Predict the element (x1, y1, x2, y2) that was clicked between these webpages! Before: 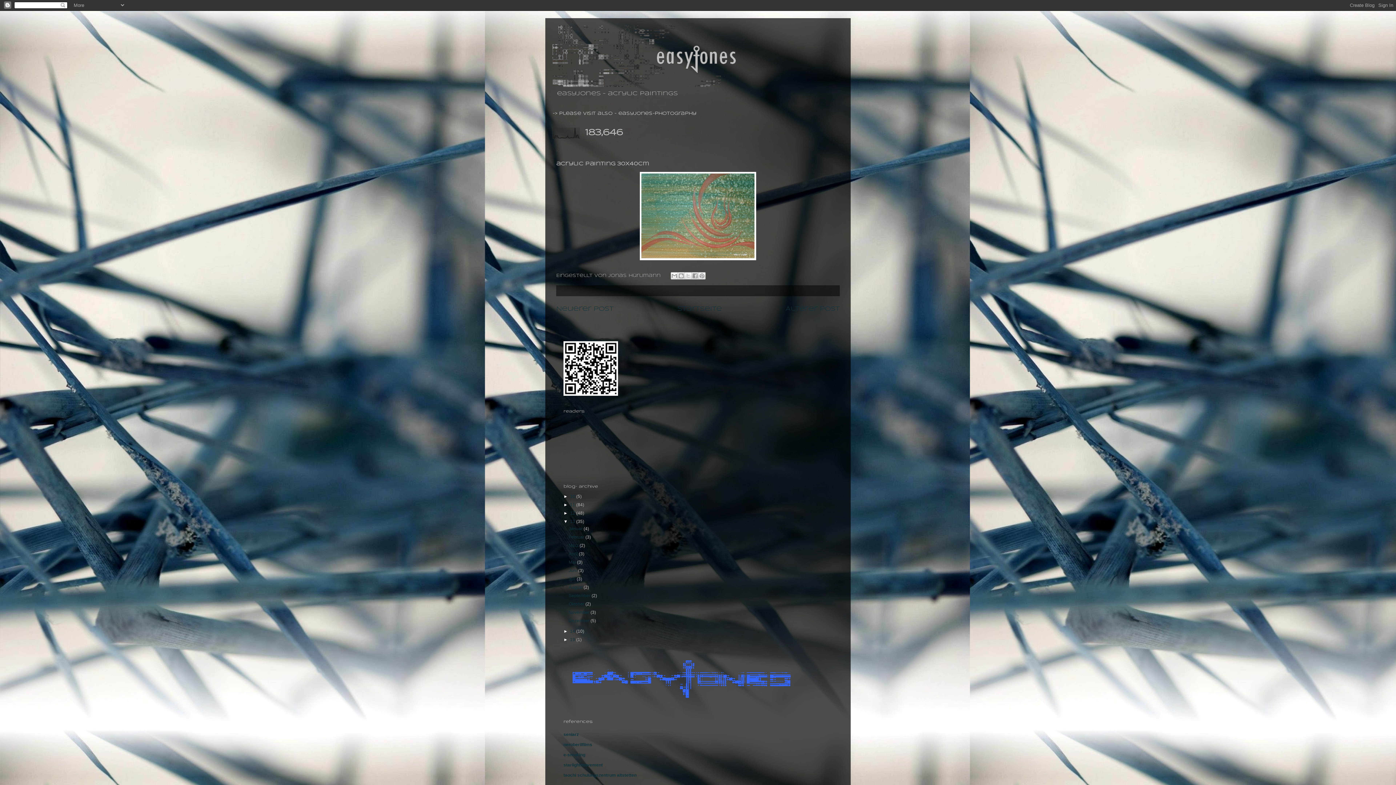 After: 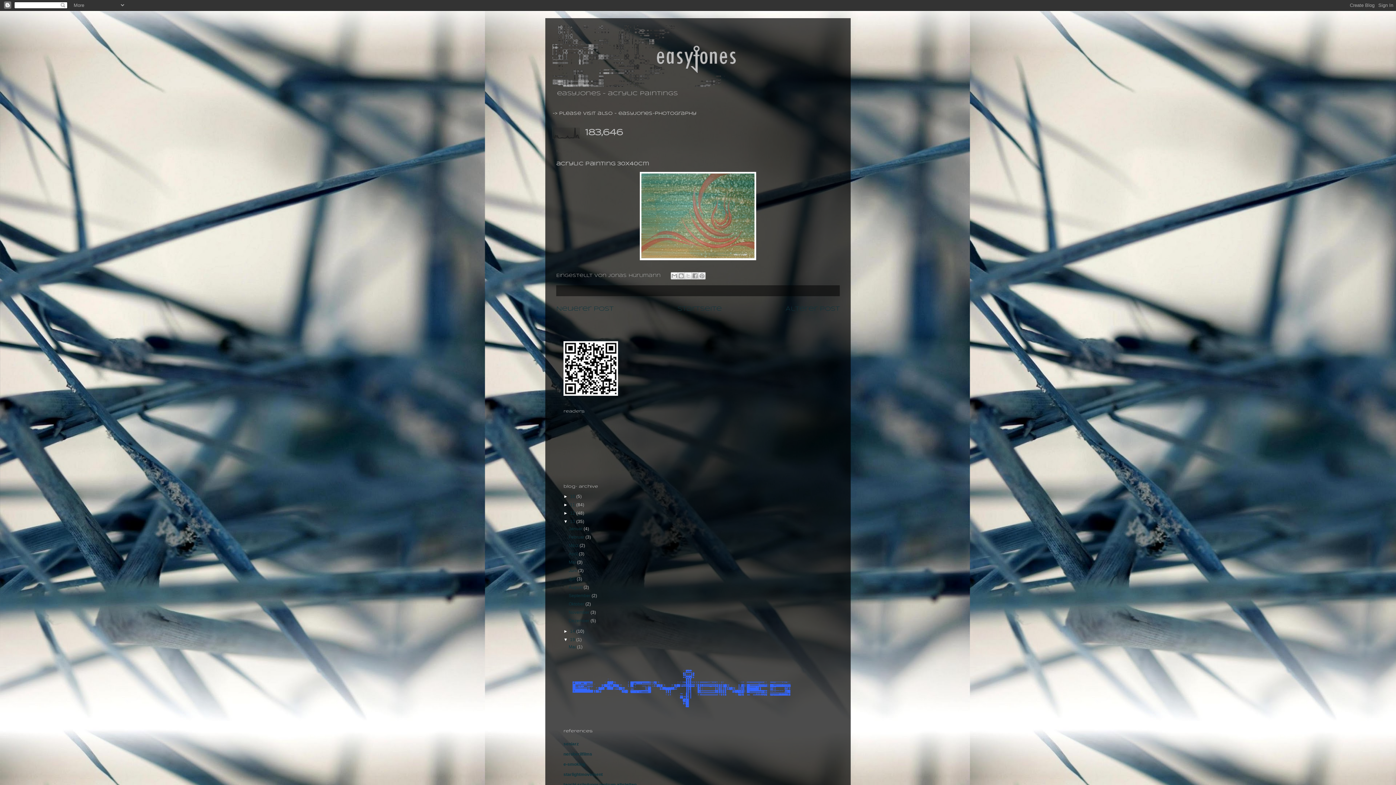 Action: bbox: (563, 637, 570, 642) label: ►  